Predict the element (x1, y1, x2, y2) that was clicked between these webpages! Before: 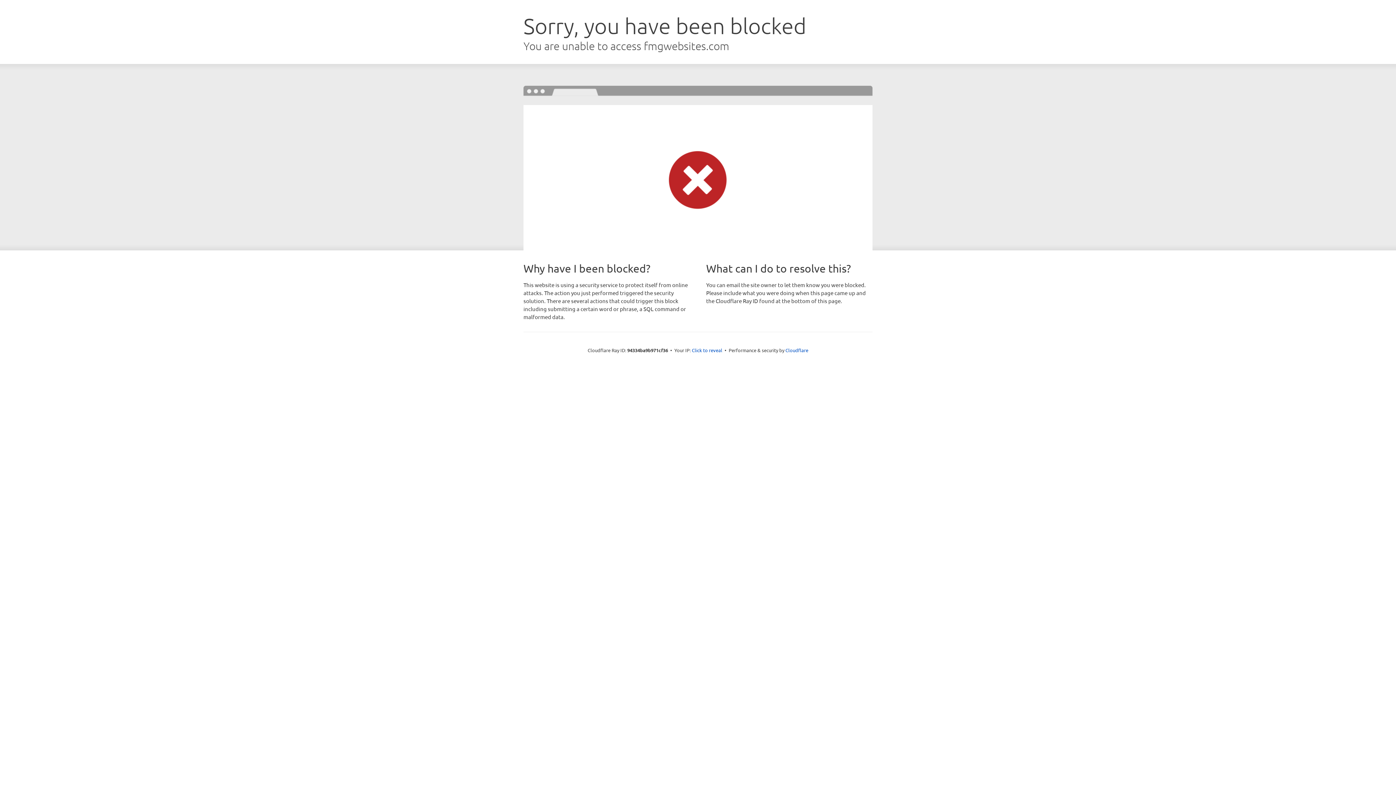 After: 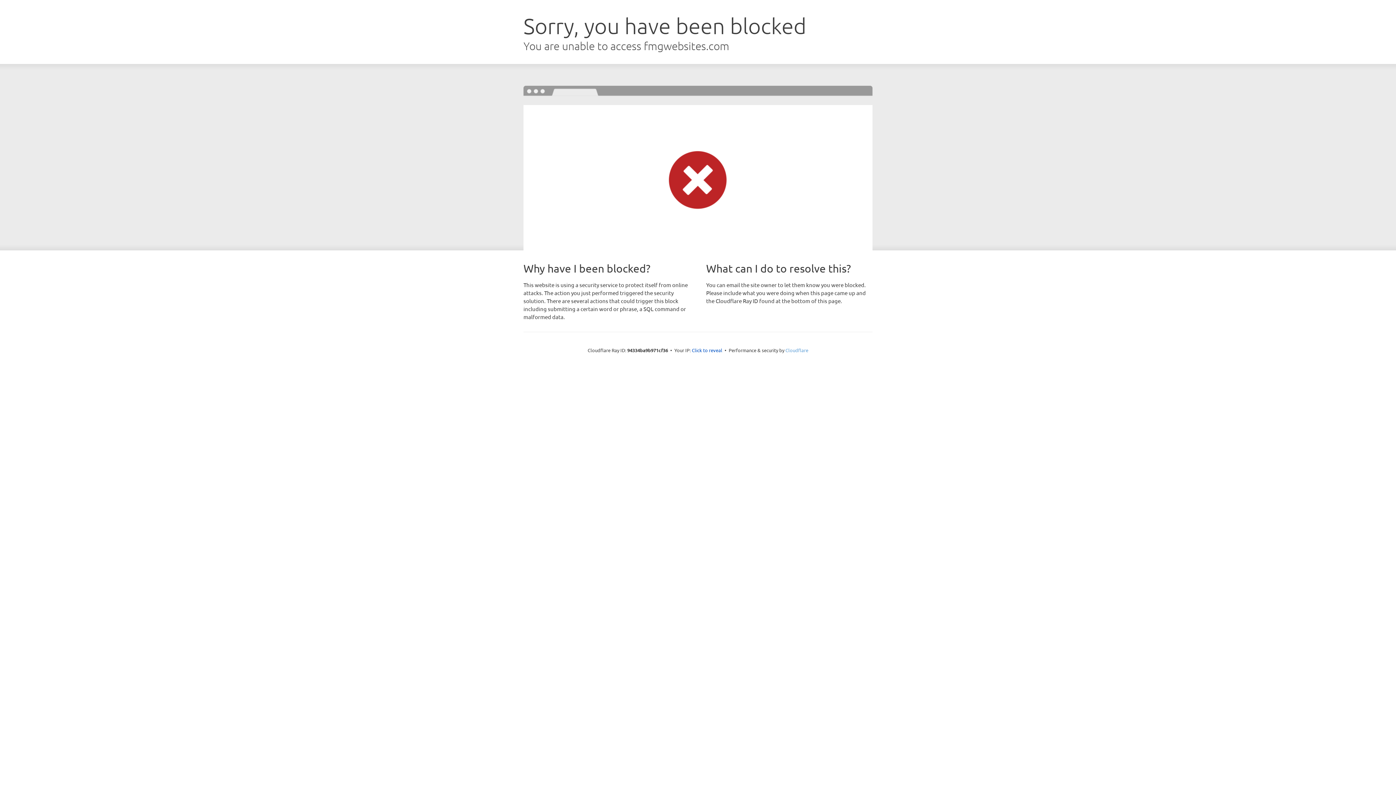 Action: bbox: (785, 347, 808, 353) label: Cloudflare